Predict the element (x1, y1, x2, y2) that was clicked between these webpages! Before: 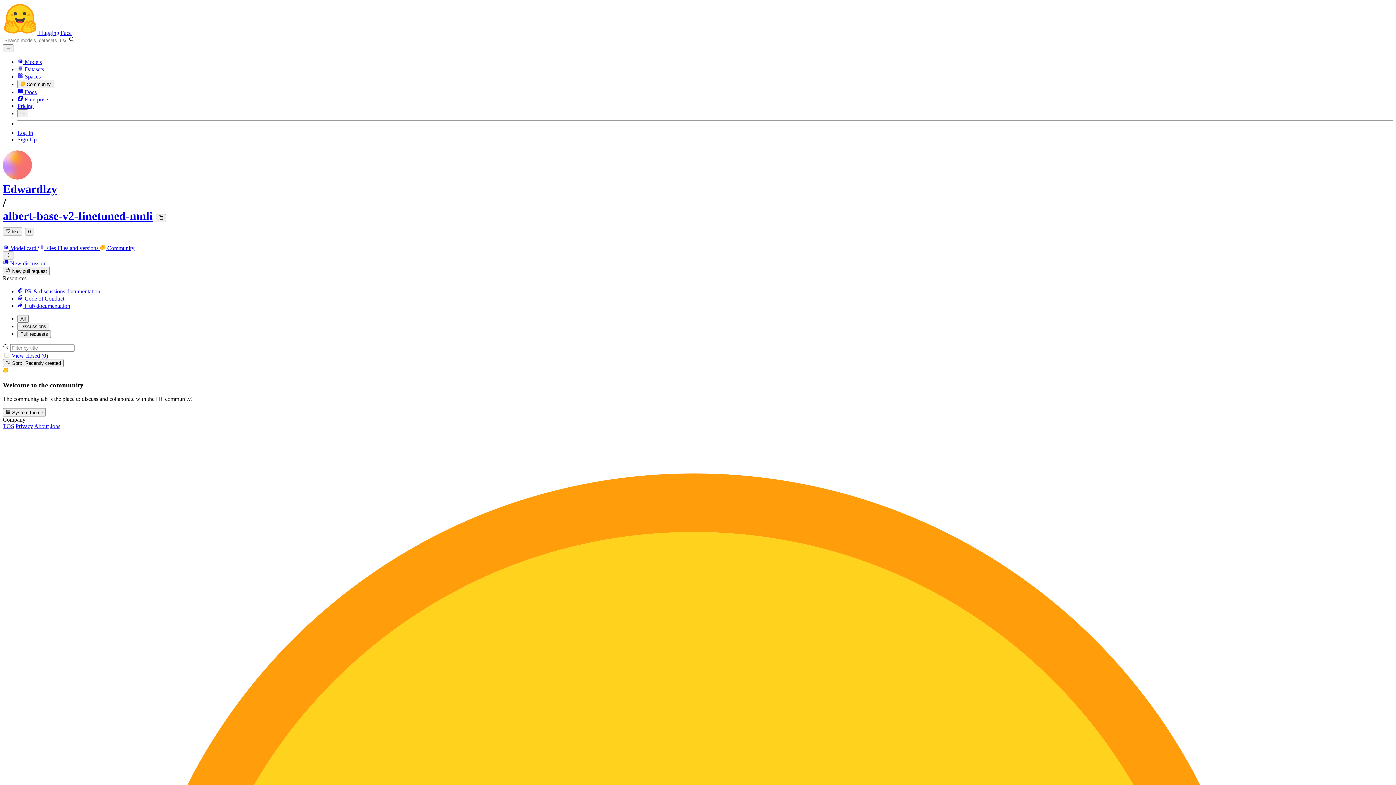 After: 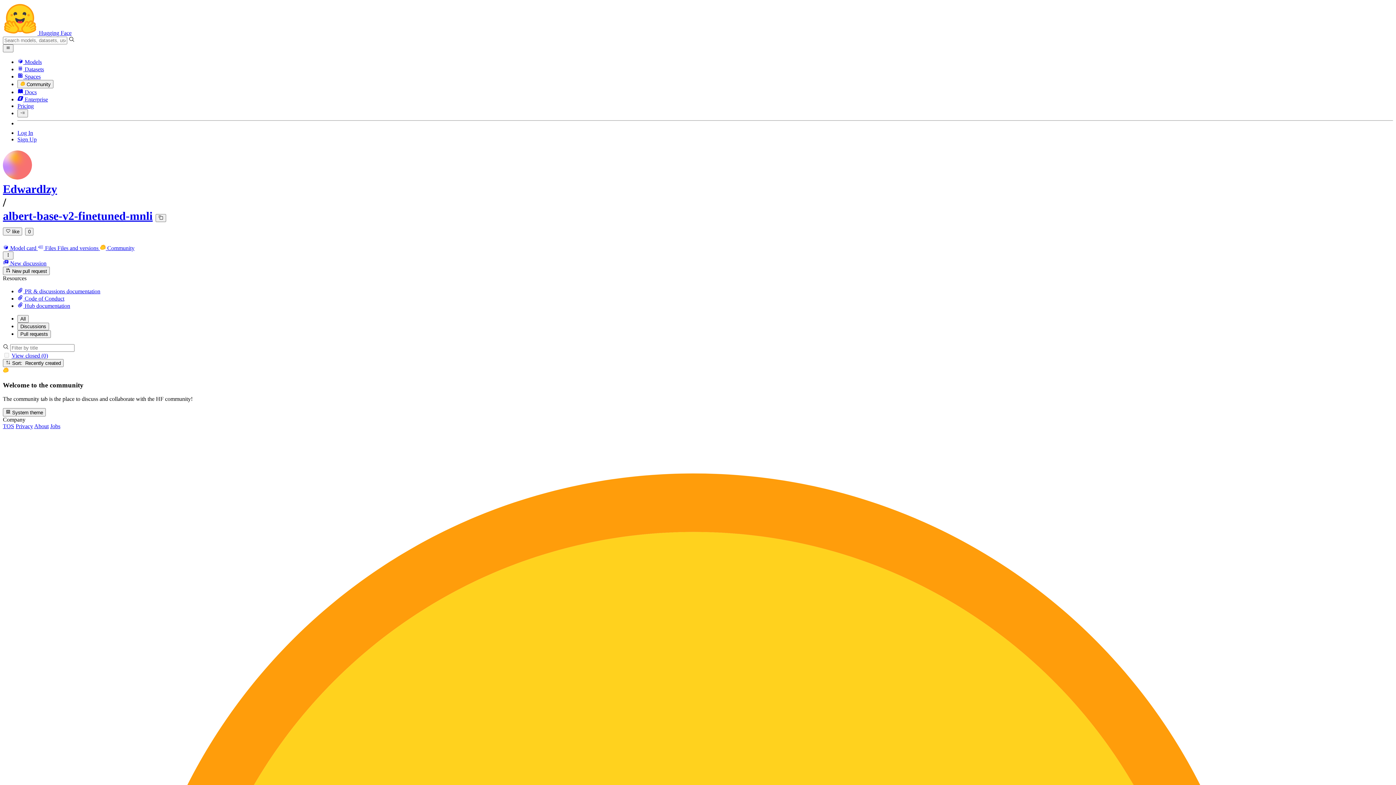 Action: label:  Community bbox: (100, 245, 134, 251)